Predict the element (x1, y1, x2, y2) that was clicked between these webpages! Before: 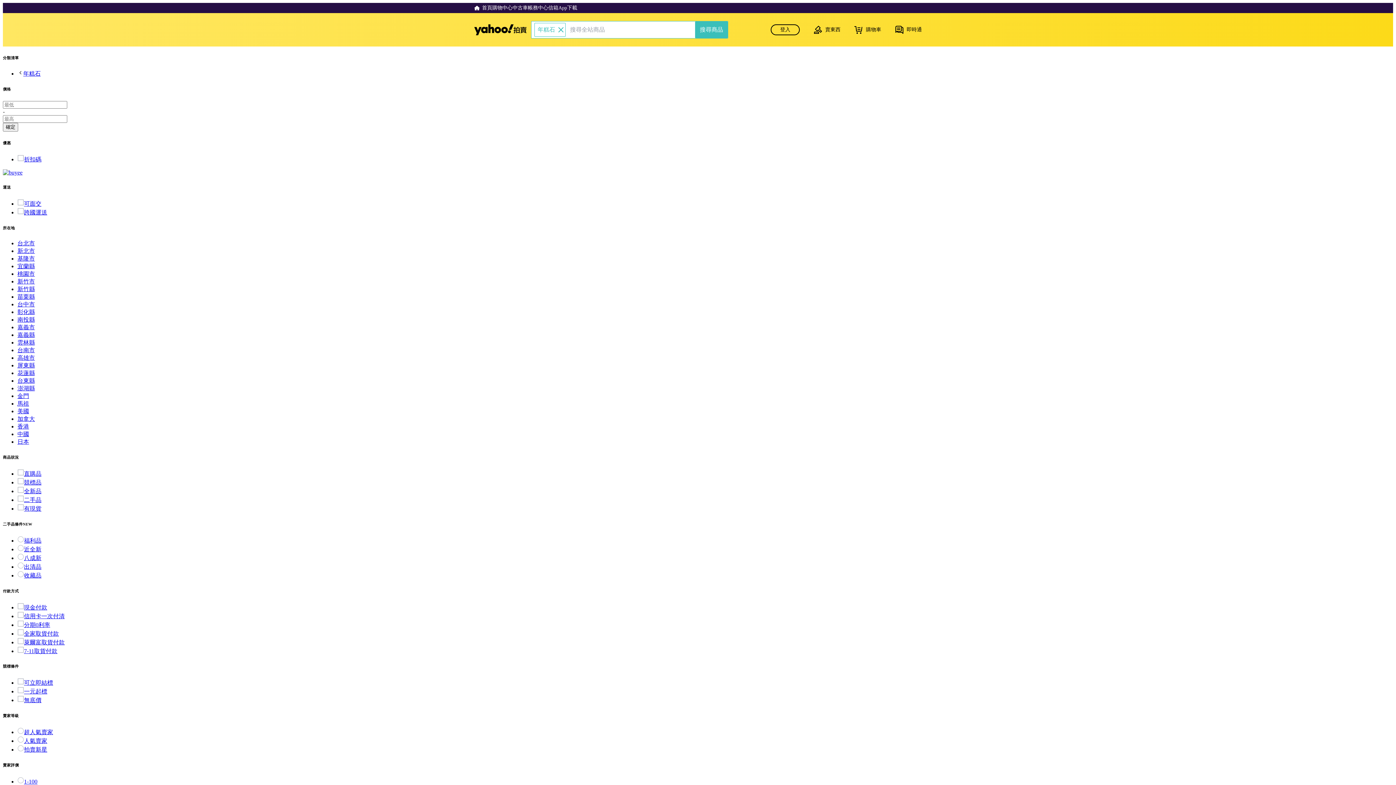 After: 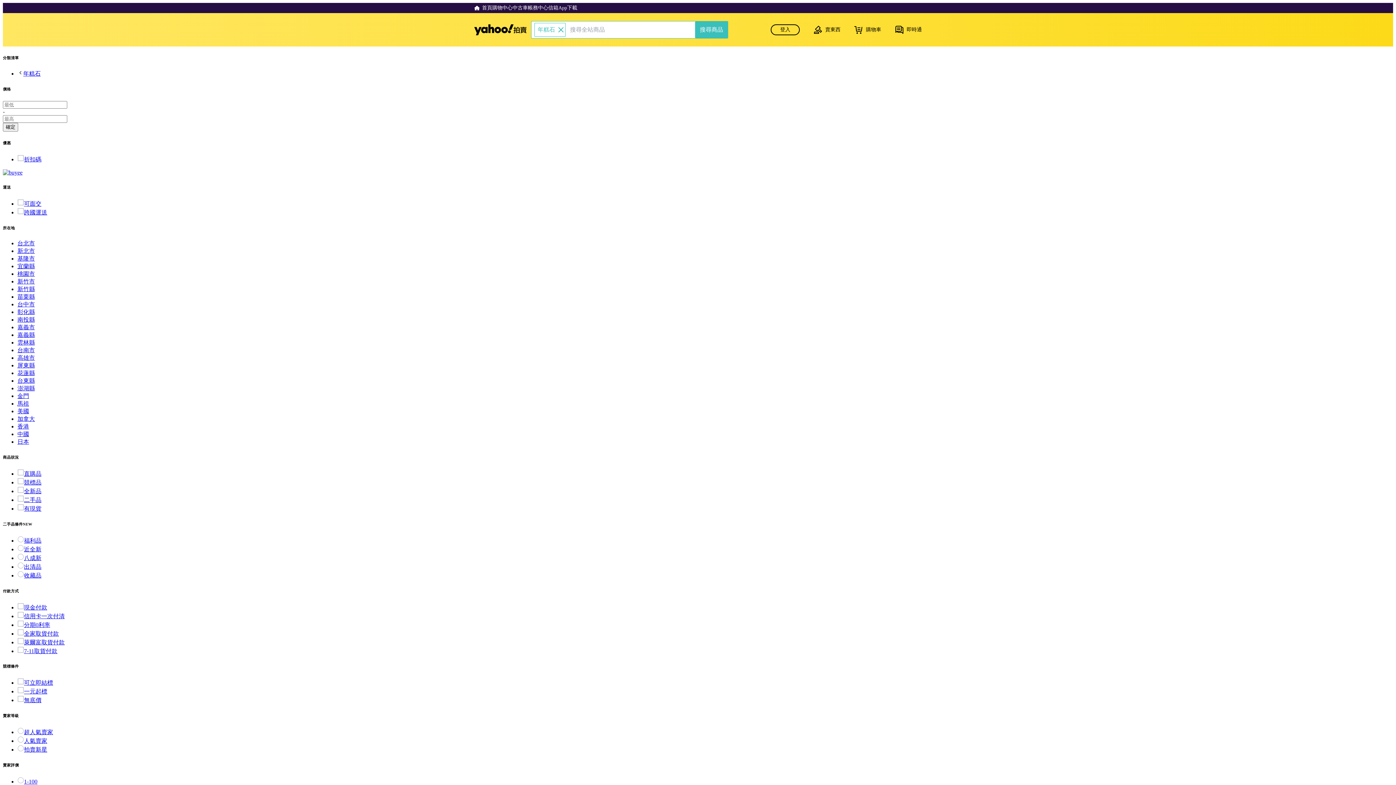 Action: label: 有現貨 bbox: (17, 505, 41, 511)